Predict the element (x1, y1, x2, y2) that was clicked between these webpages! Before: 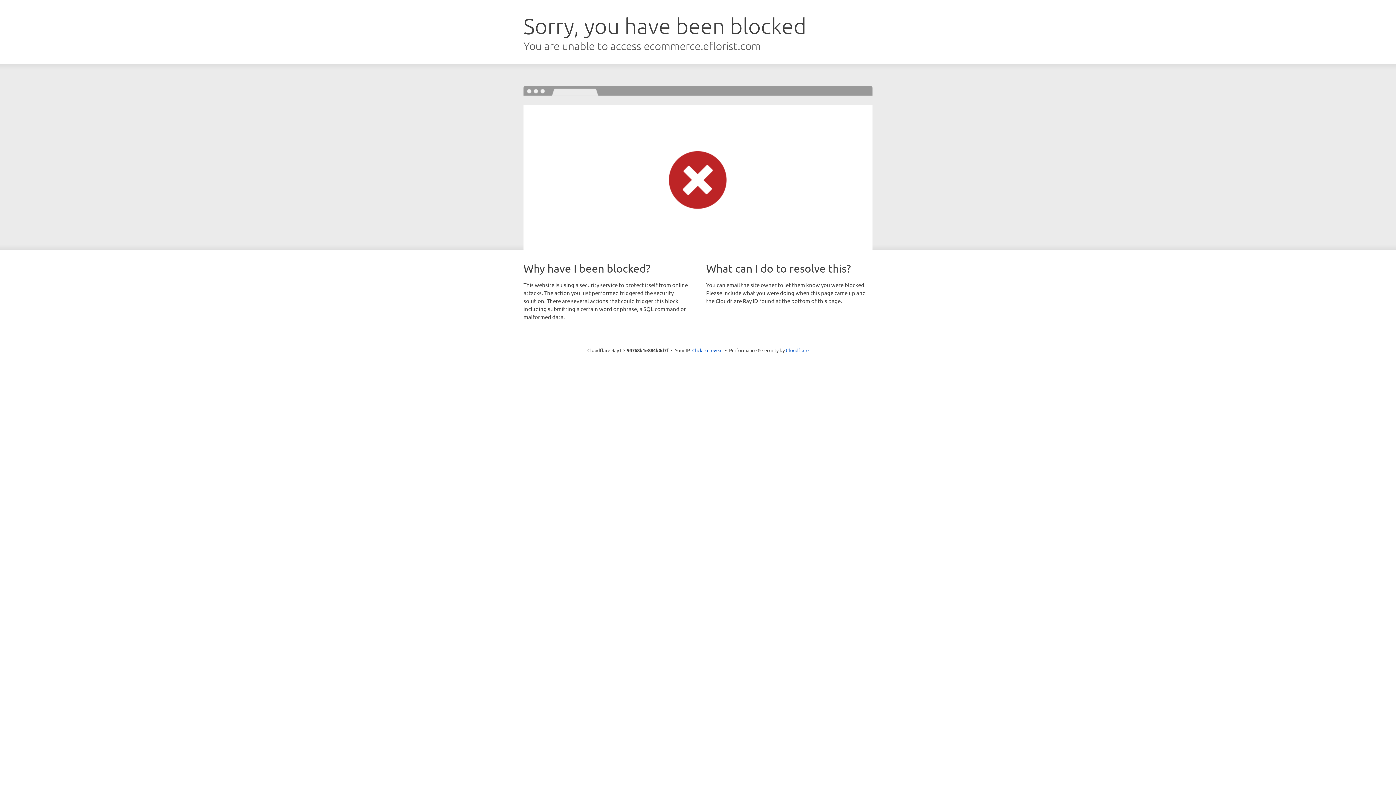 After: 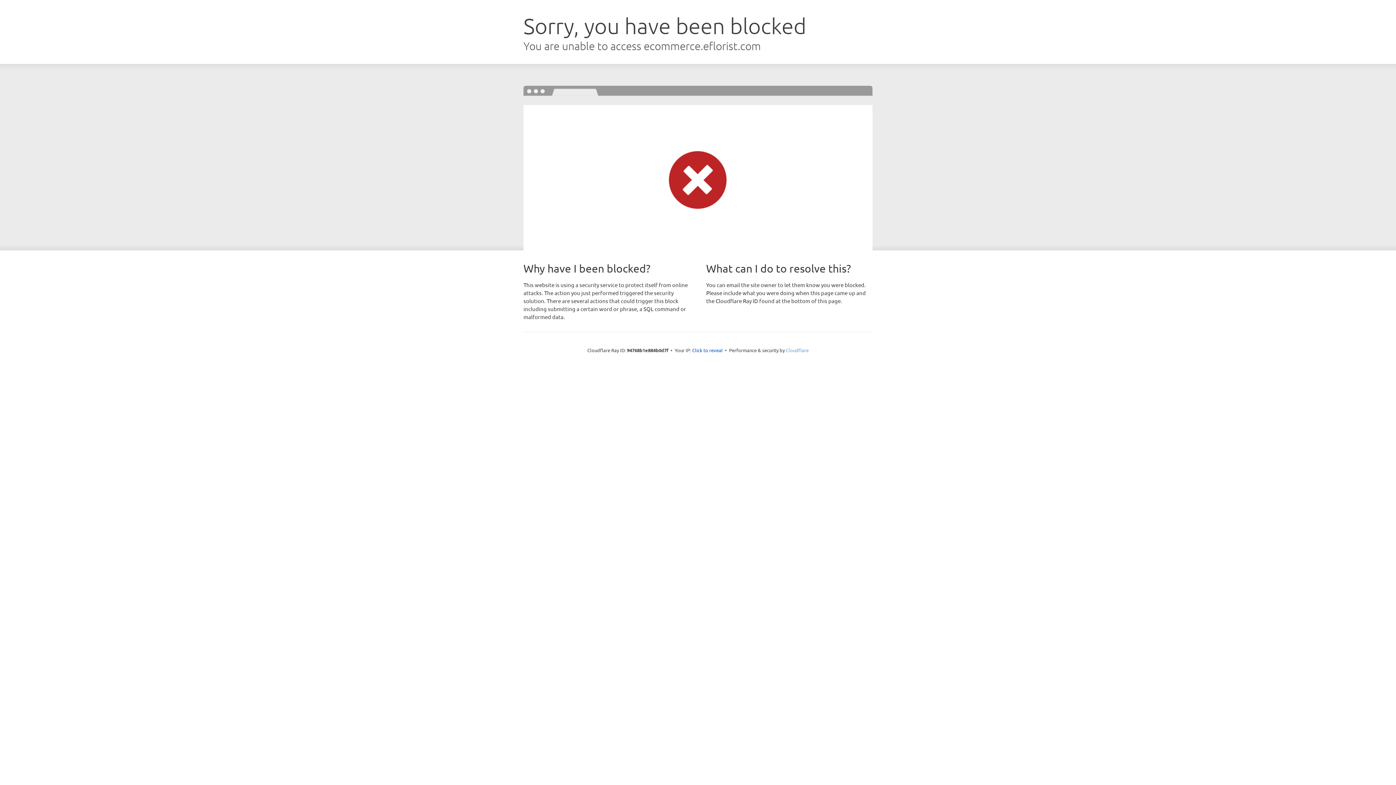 Action: bbox: (786, 347, 808, 353) label: Cloudflare